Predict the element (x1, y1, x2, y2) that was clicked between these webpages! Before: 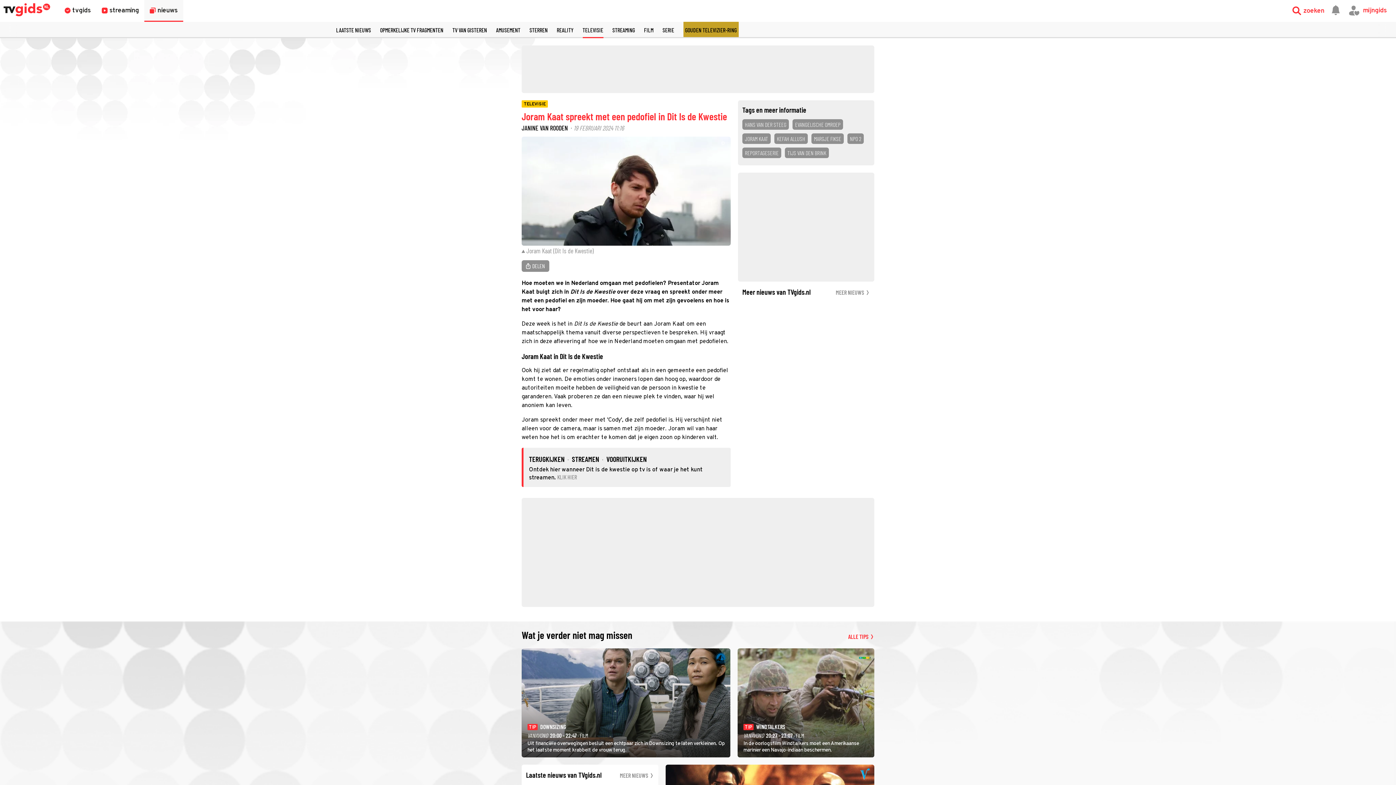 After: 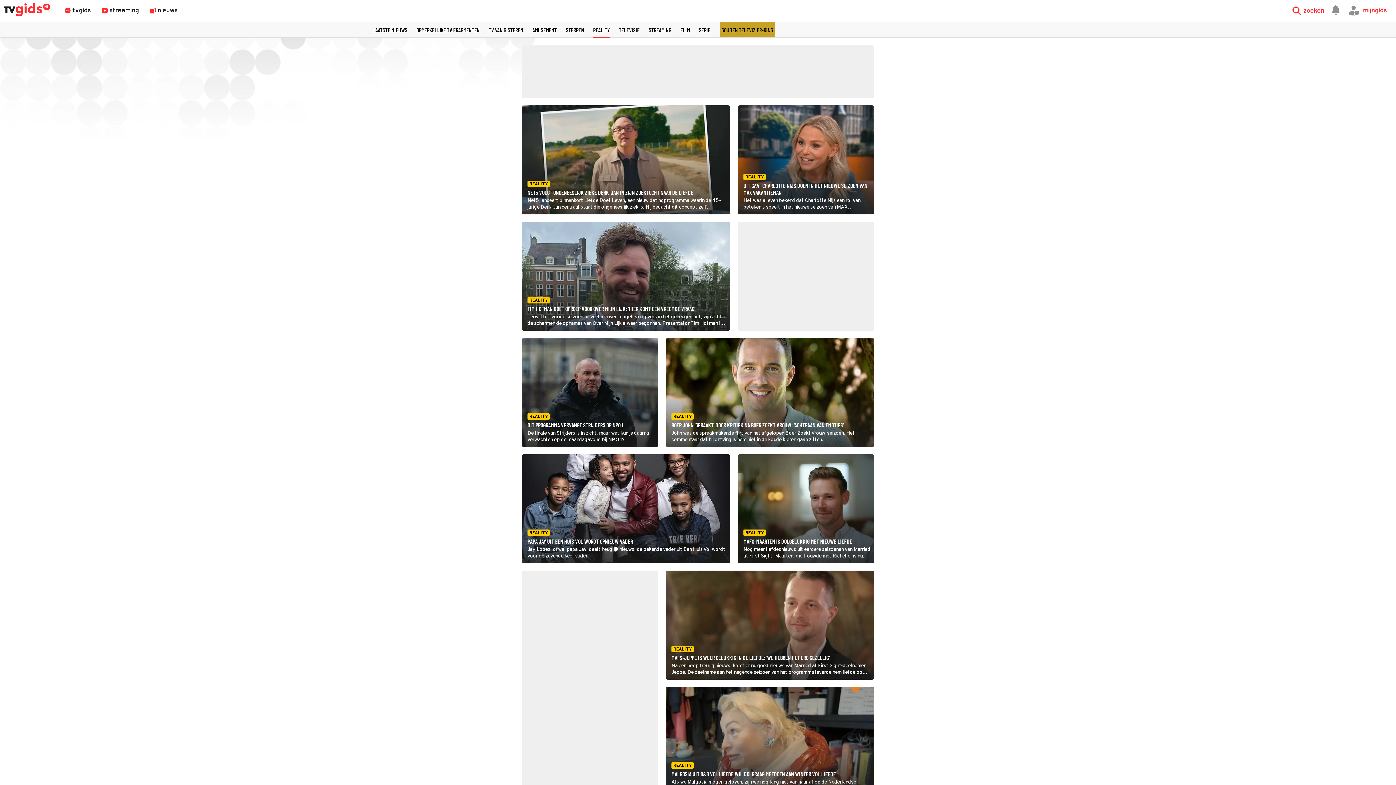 Action: bbox: (556, 26, 573, 33) label: REALITY